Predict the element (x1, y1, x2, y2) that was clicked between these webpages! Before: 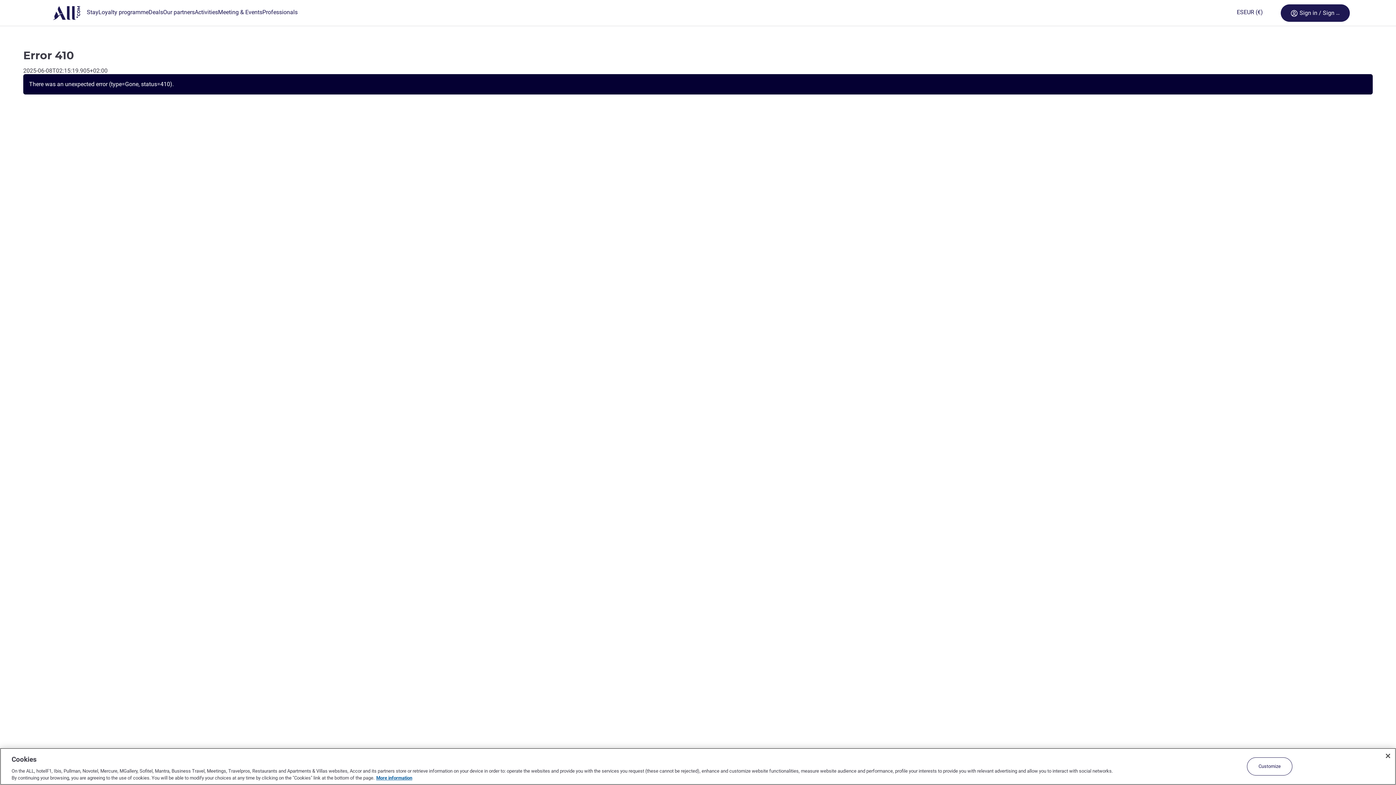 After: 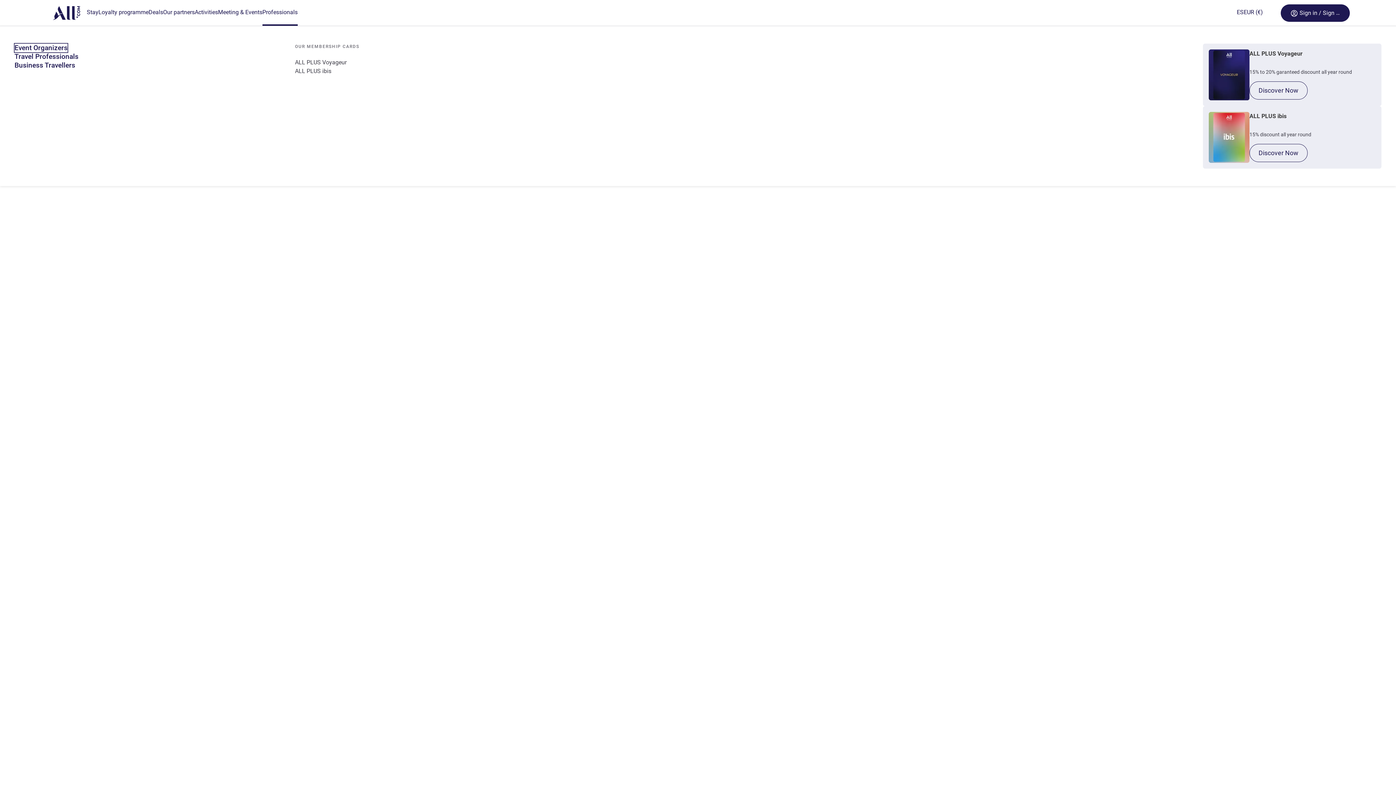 Action: label: Professionals bbox: (262, 0, 297, 25)